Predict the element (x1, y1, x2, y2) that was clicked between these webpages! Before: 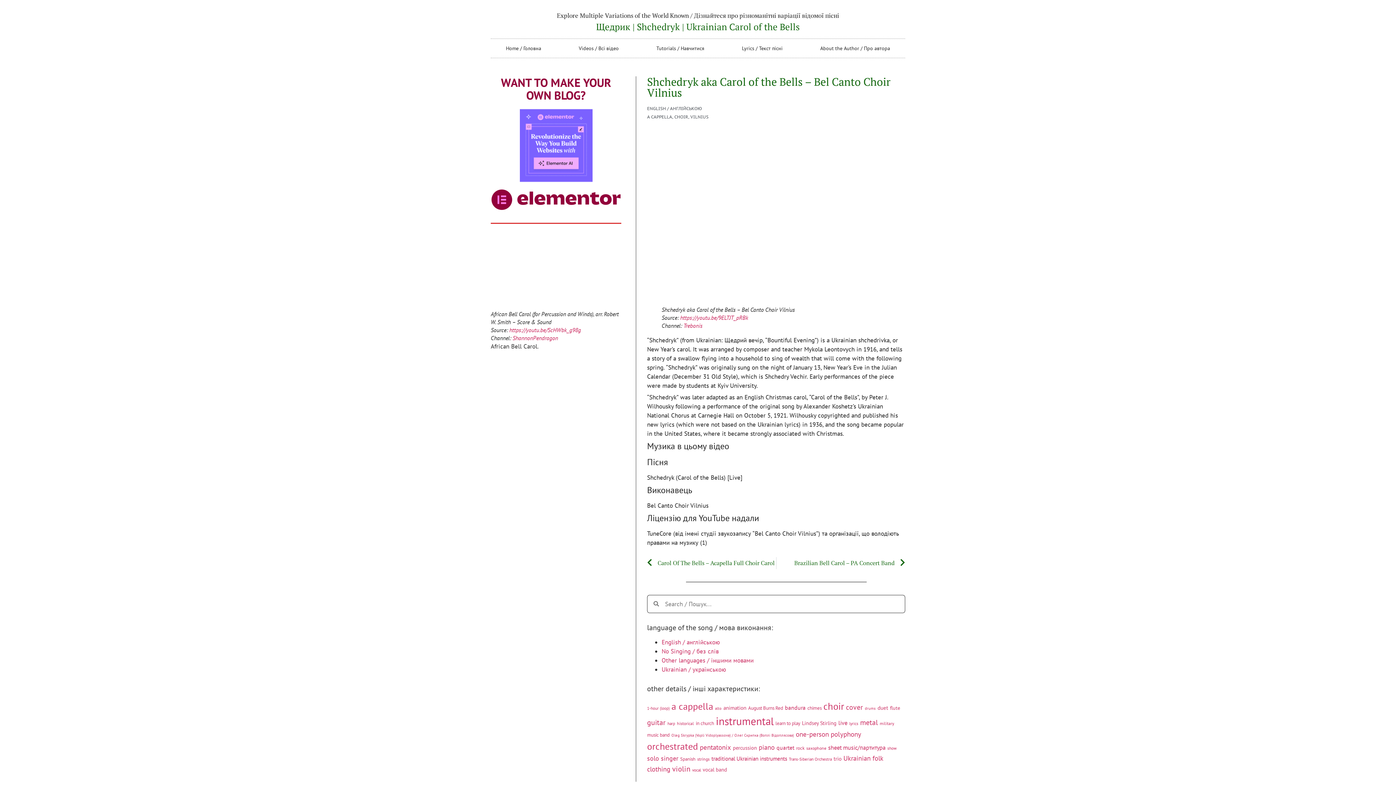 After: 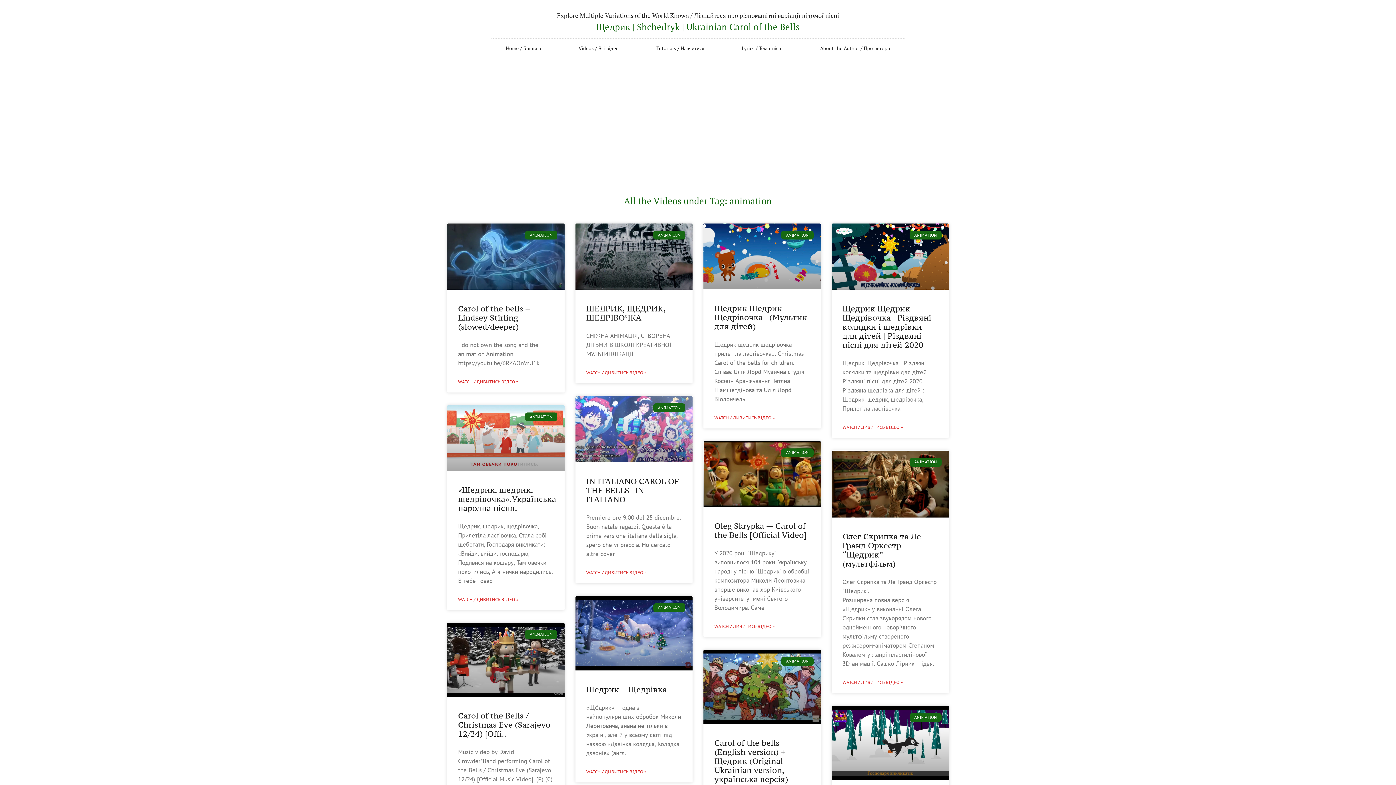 Action: bbox: (723, 704, 746, 711) label: animation (13 items)